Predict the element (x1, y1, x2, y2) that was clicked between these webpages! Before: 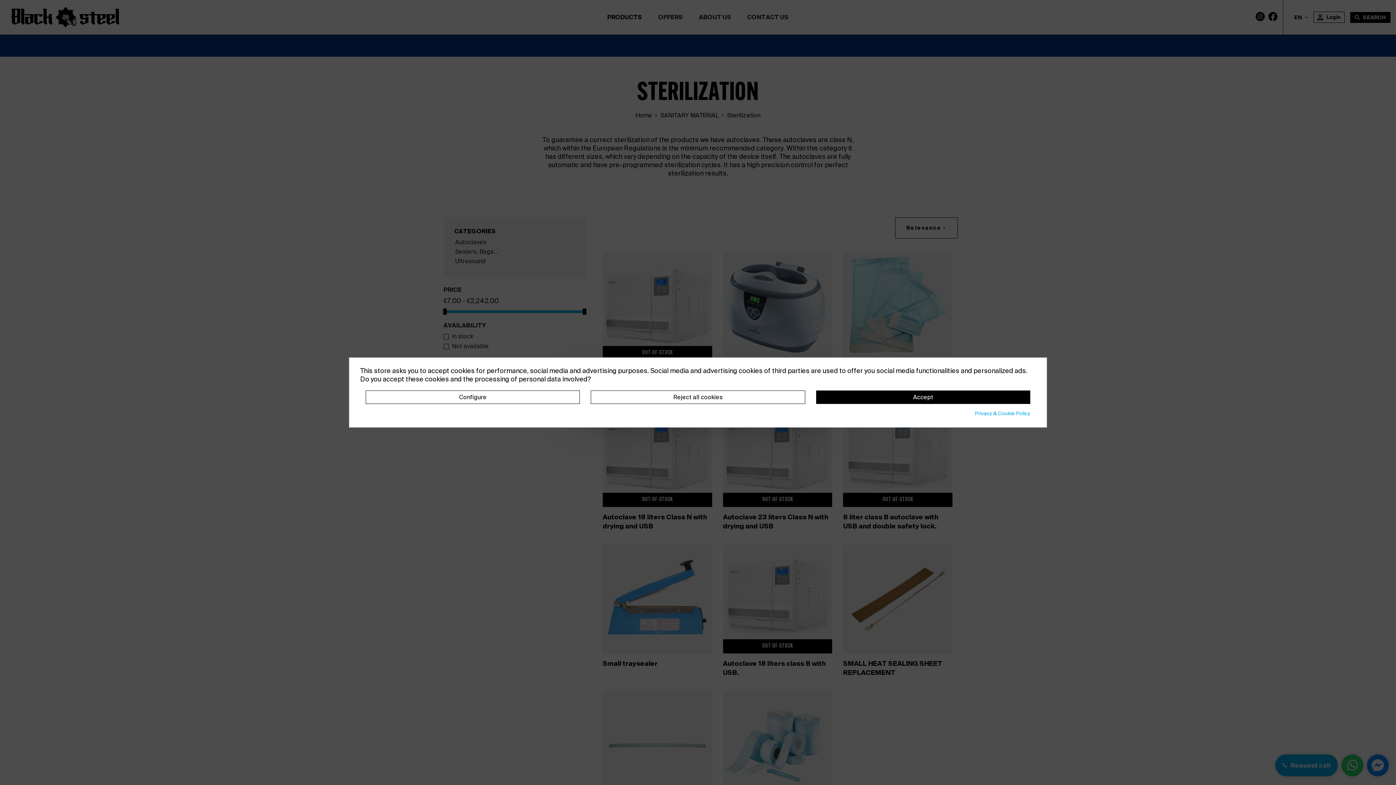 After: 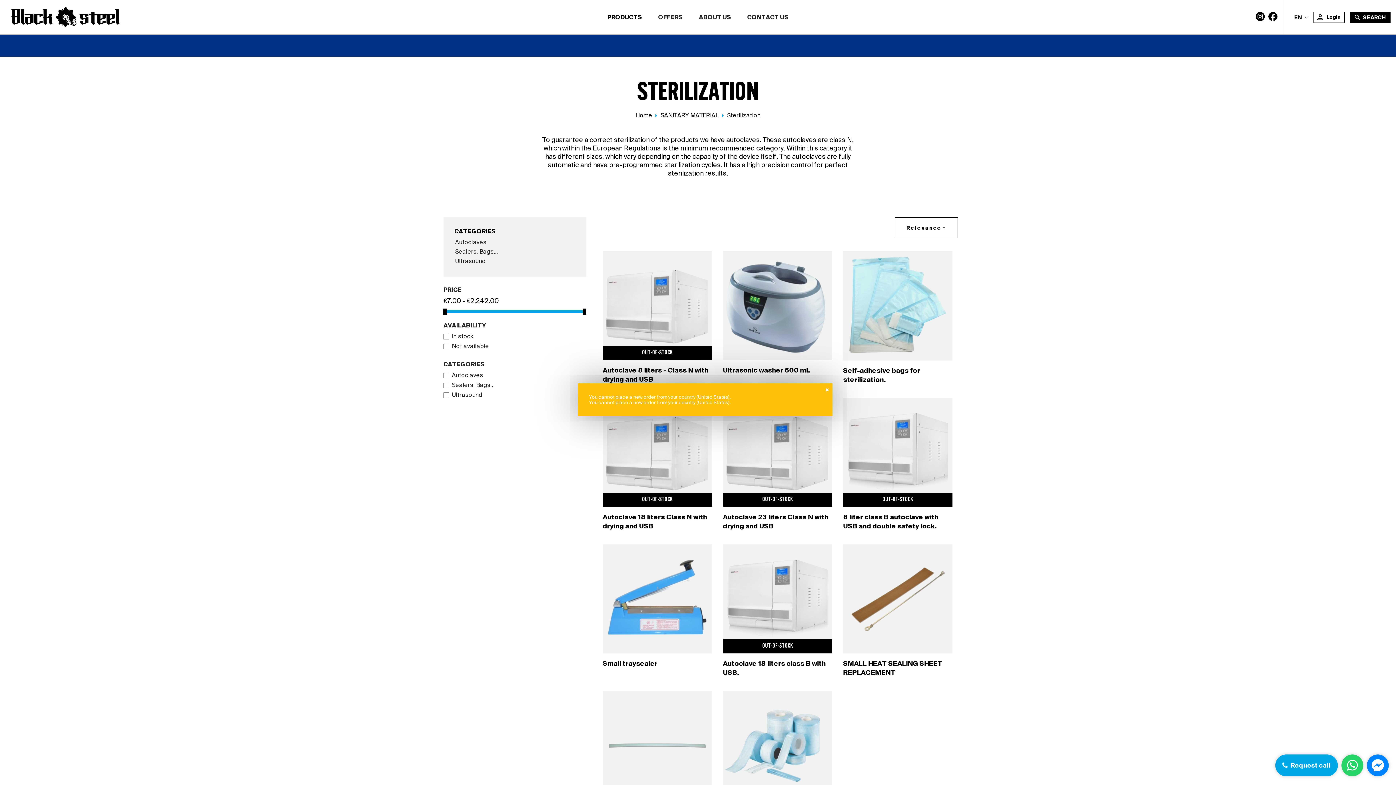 Action: bbox: (816, 390, 1030, 404) label: Accept